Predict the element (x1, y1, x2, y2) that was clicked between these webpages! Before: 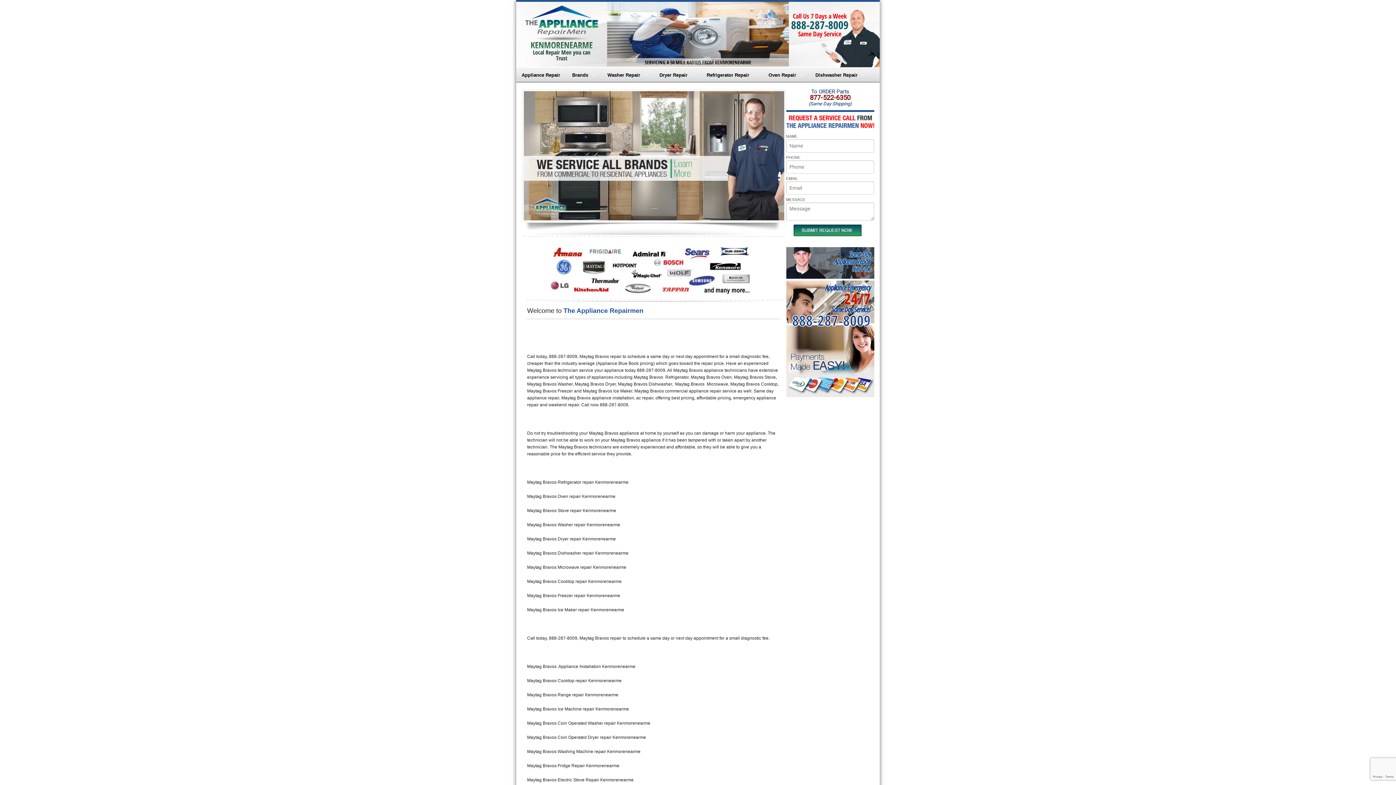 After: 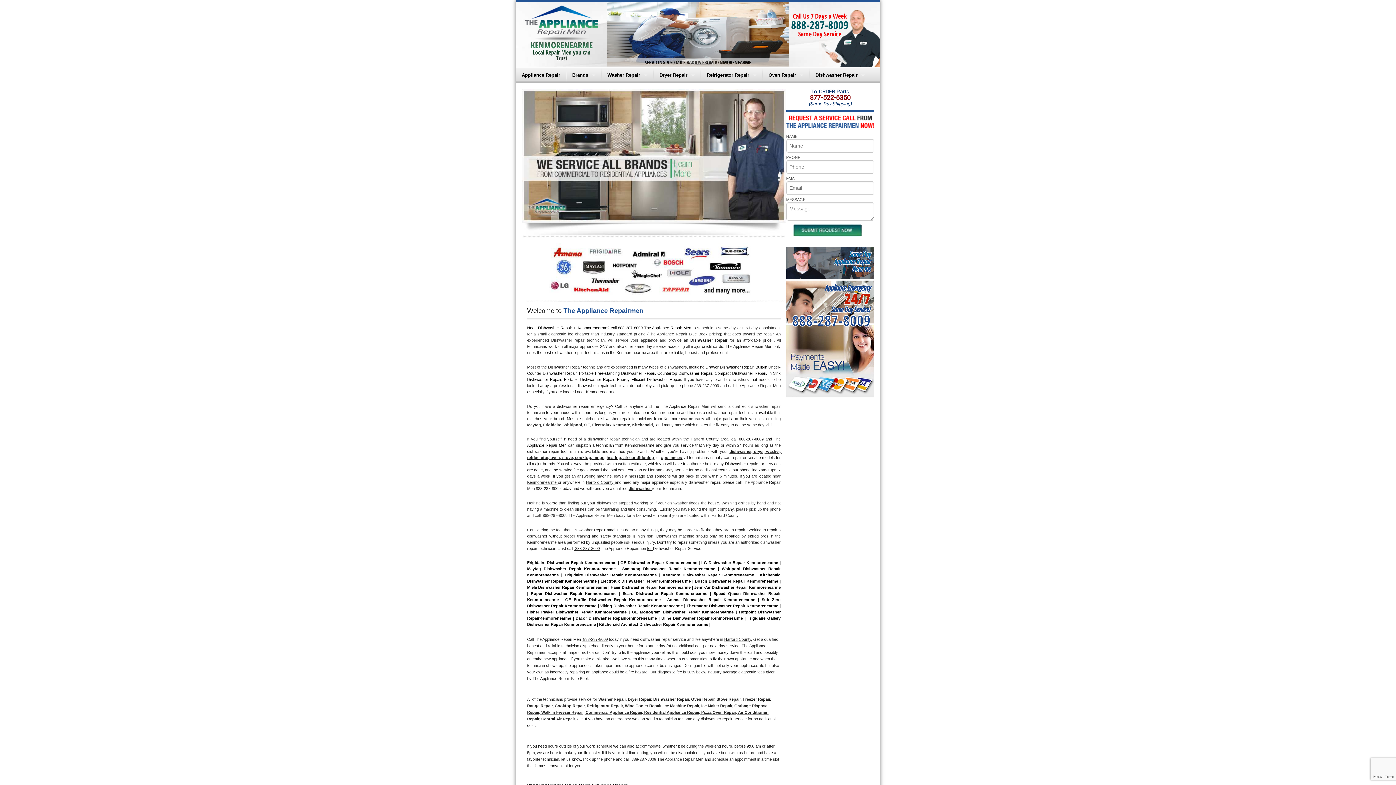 Action: label: Dishwasher Repair bbox: (810, 67, 870, 82)